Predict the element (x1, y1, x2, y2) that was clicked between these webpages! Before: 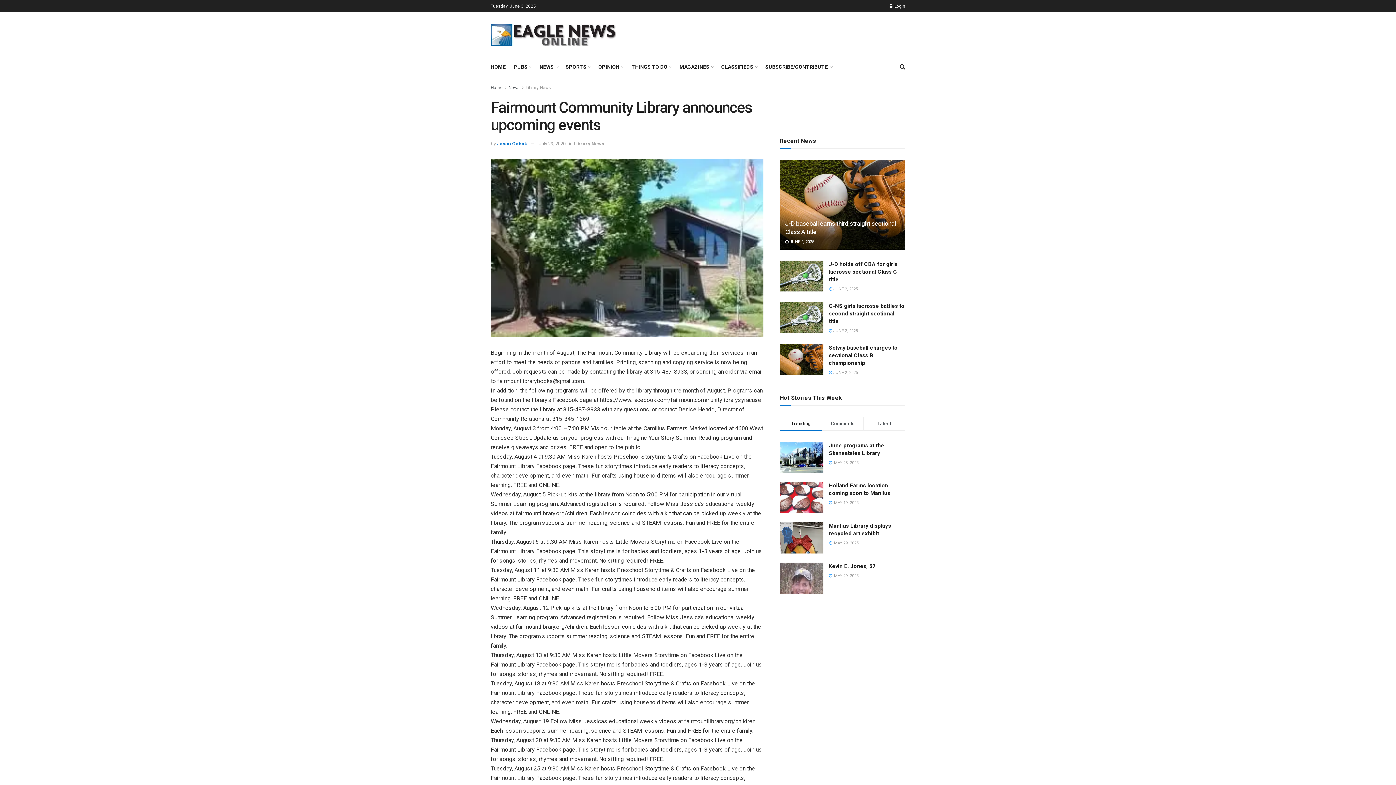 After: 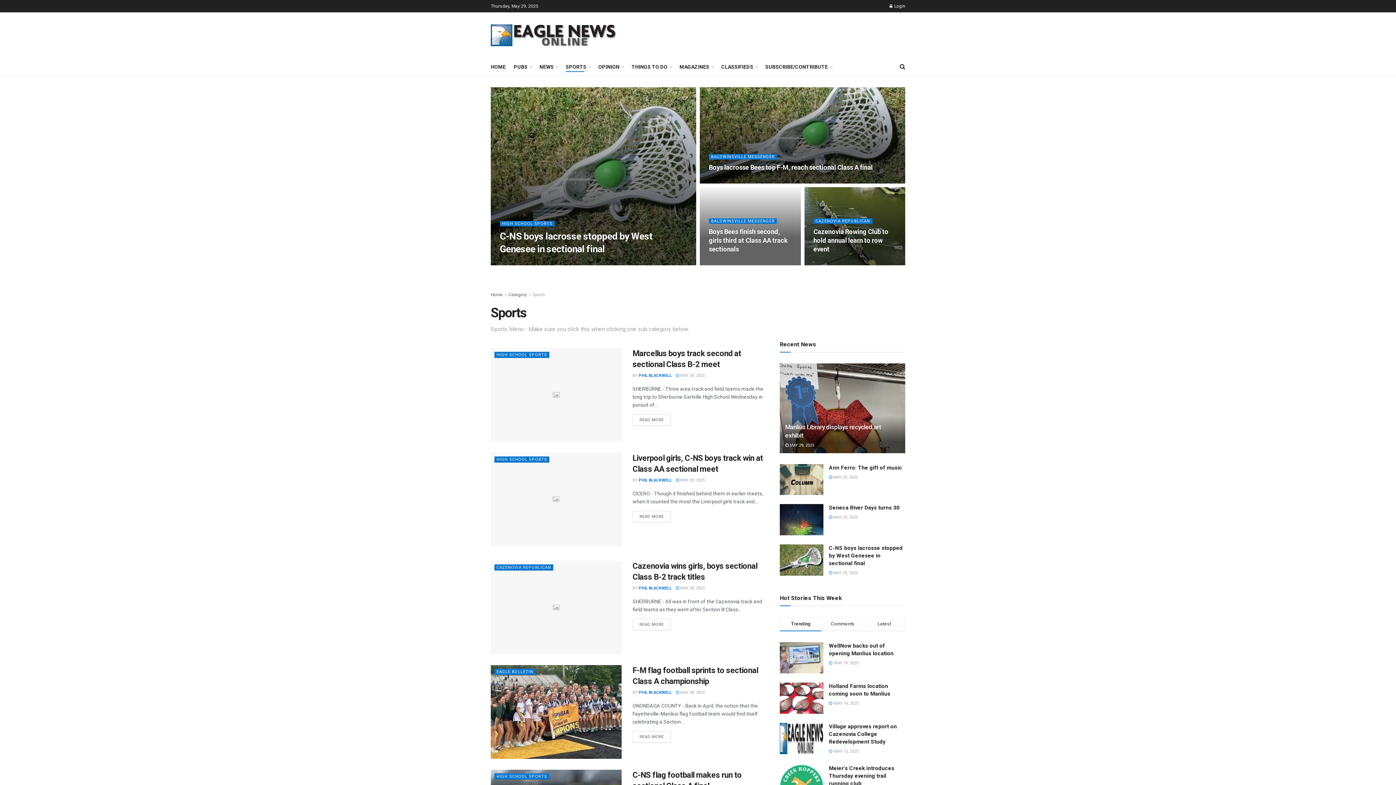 Action: label: SPORTS bbox: (565, 61, 590, 72)